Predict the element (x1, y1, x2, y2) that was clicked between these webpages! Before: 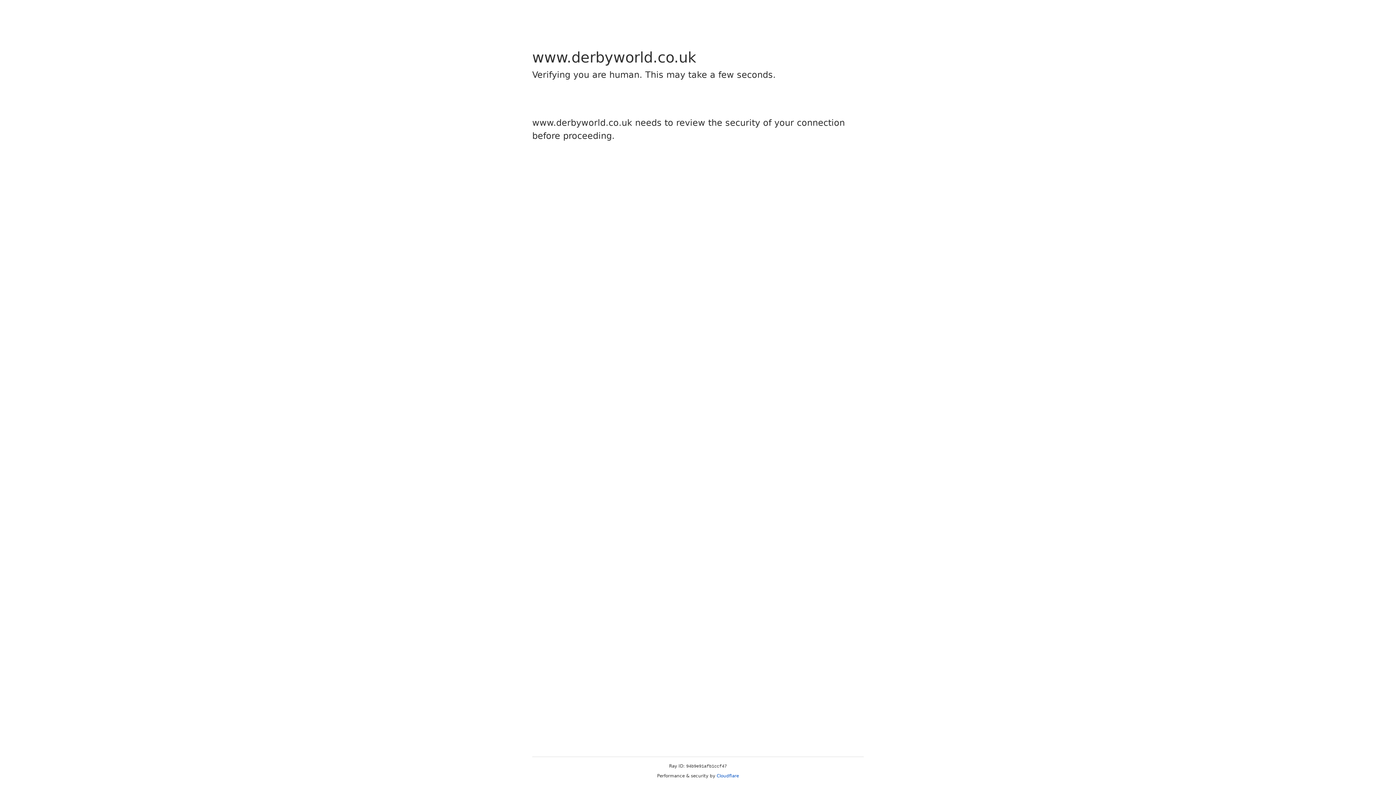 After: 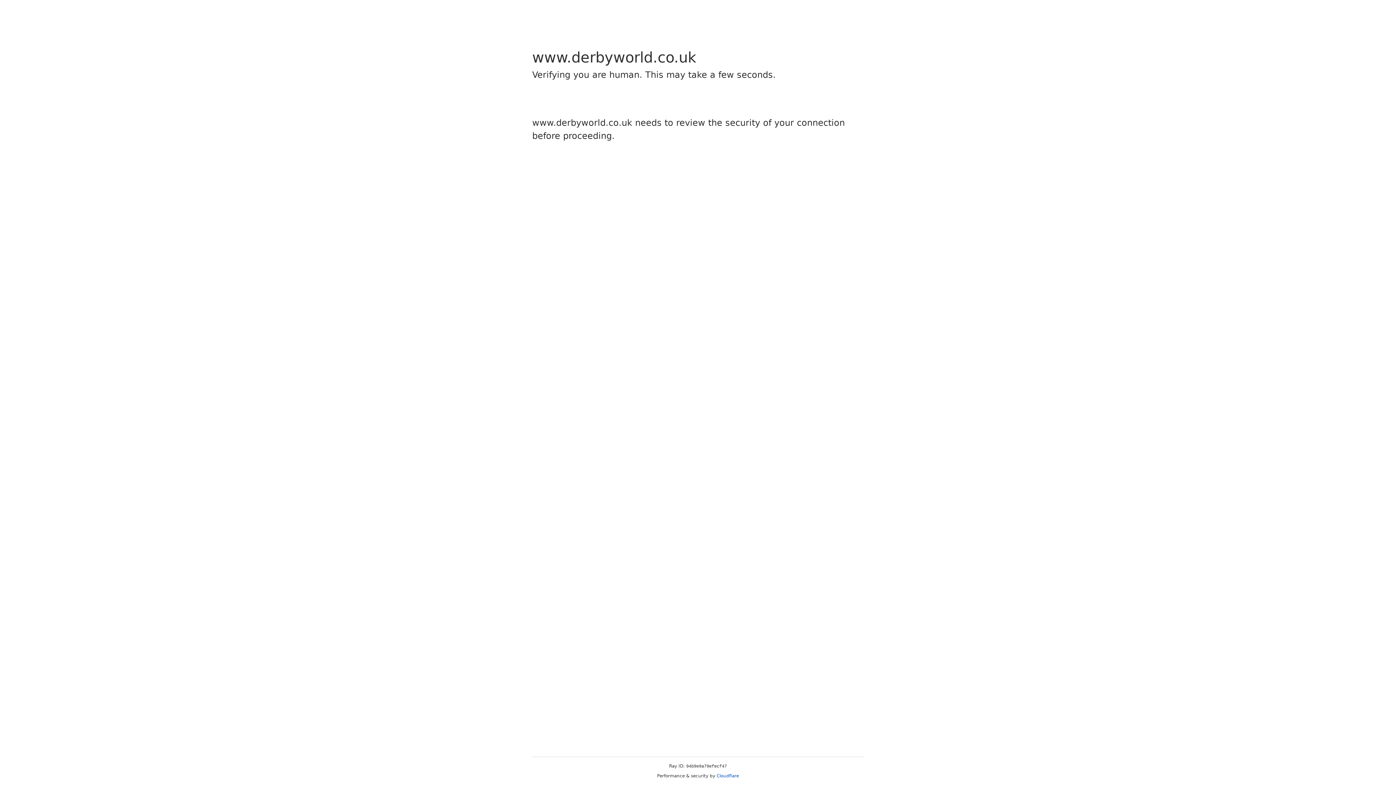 Action: label: Cloudflare bbox: (716, 773, 739, 778)